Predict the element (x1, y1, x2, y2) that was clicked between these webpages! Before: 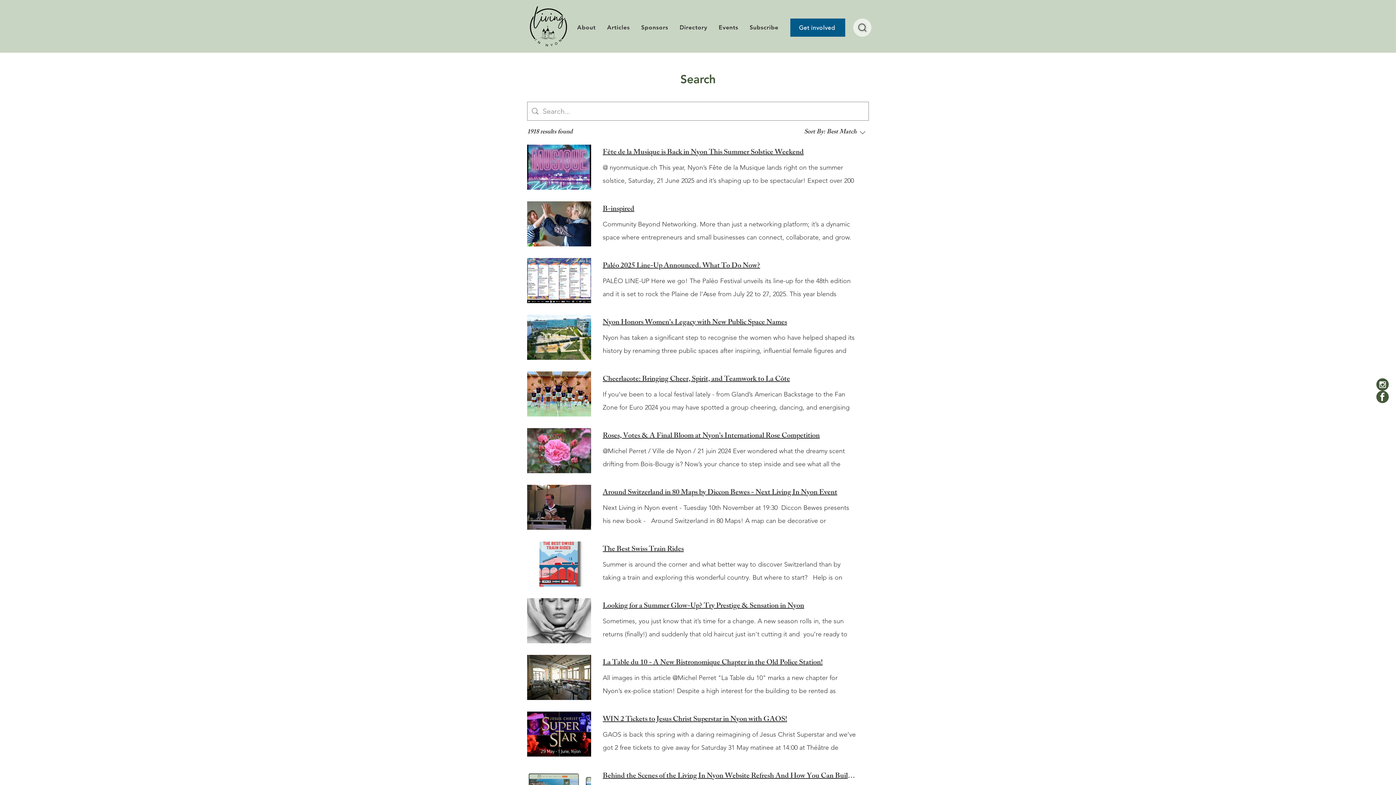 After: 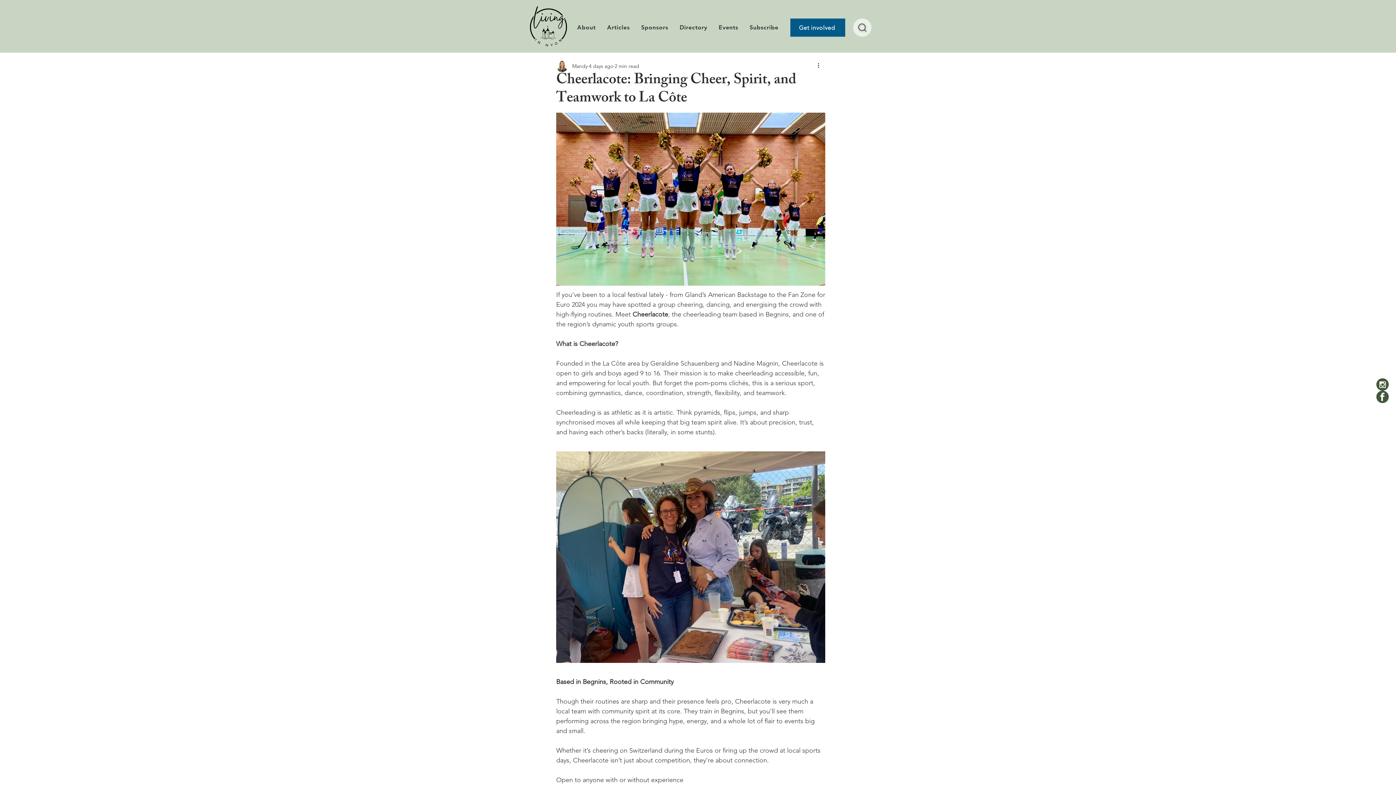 Action: bbox: (602, 374, 790, 384) label: Cheerlacote: Bringing Cheer, Spirit, and Teamwork to La Côte